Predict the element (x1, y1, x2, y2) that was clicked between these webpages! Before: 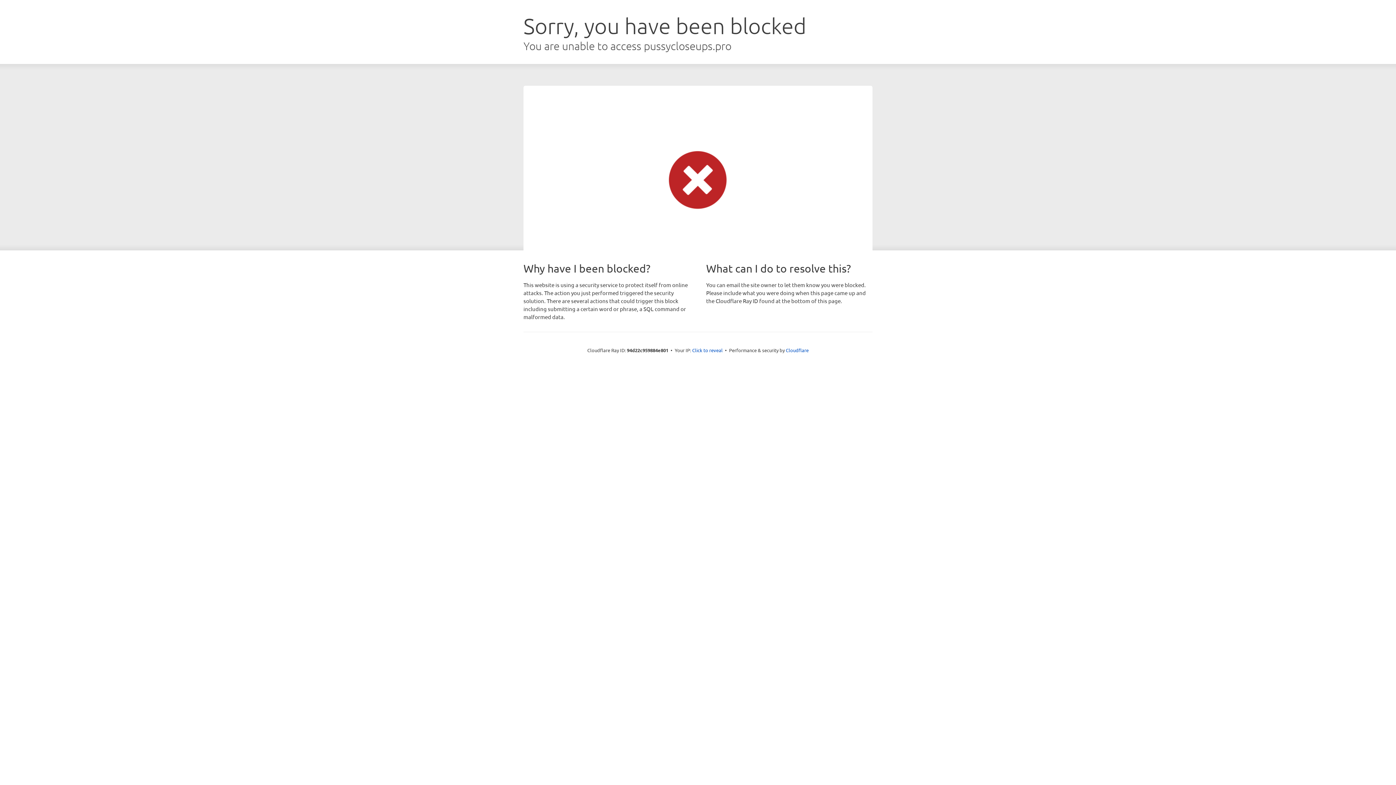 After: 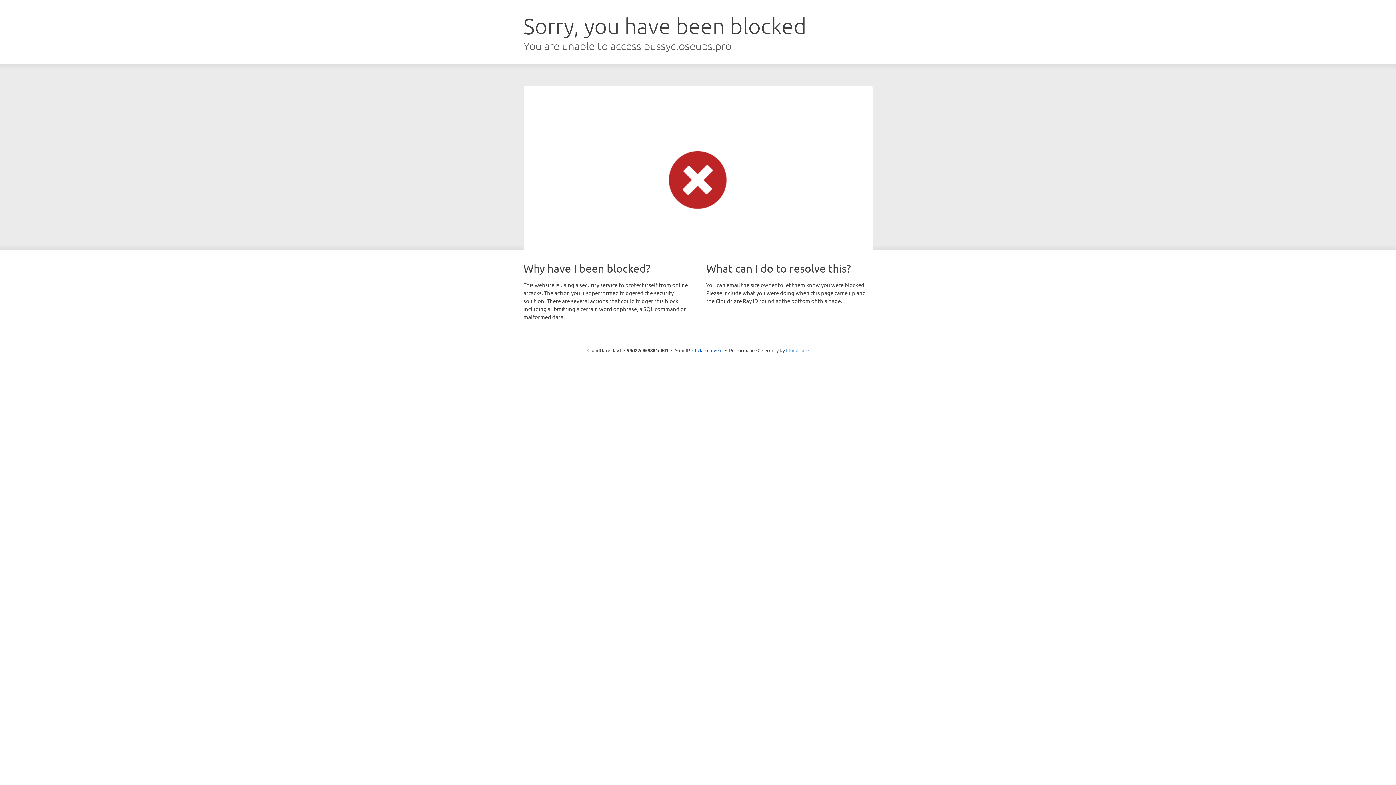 Action: label: Cloudflare bbox: (786, 347, 808, 353)